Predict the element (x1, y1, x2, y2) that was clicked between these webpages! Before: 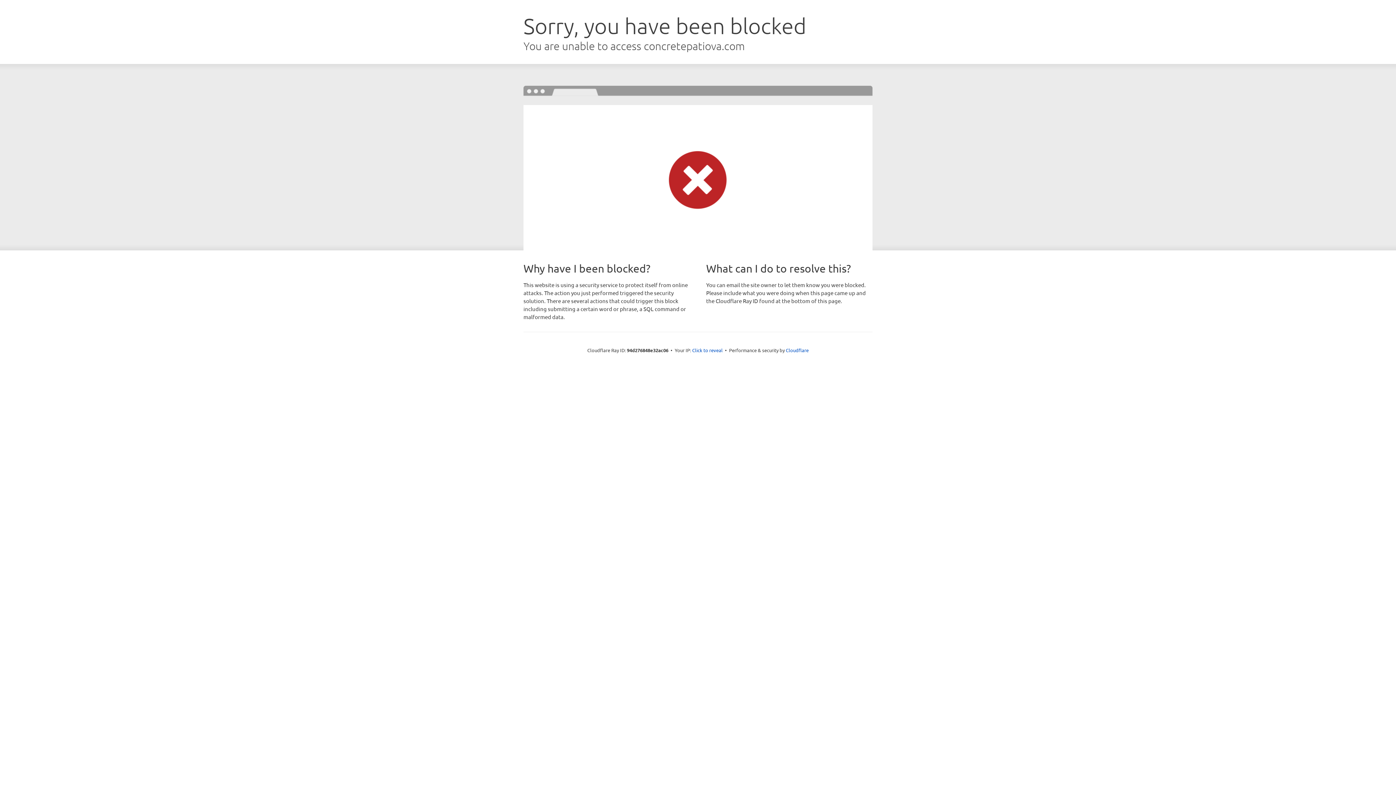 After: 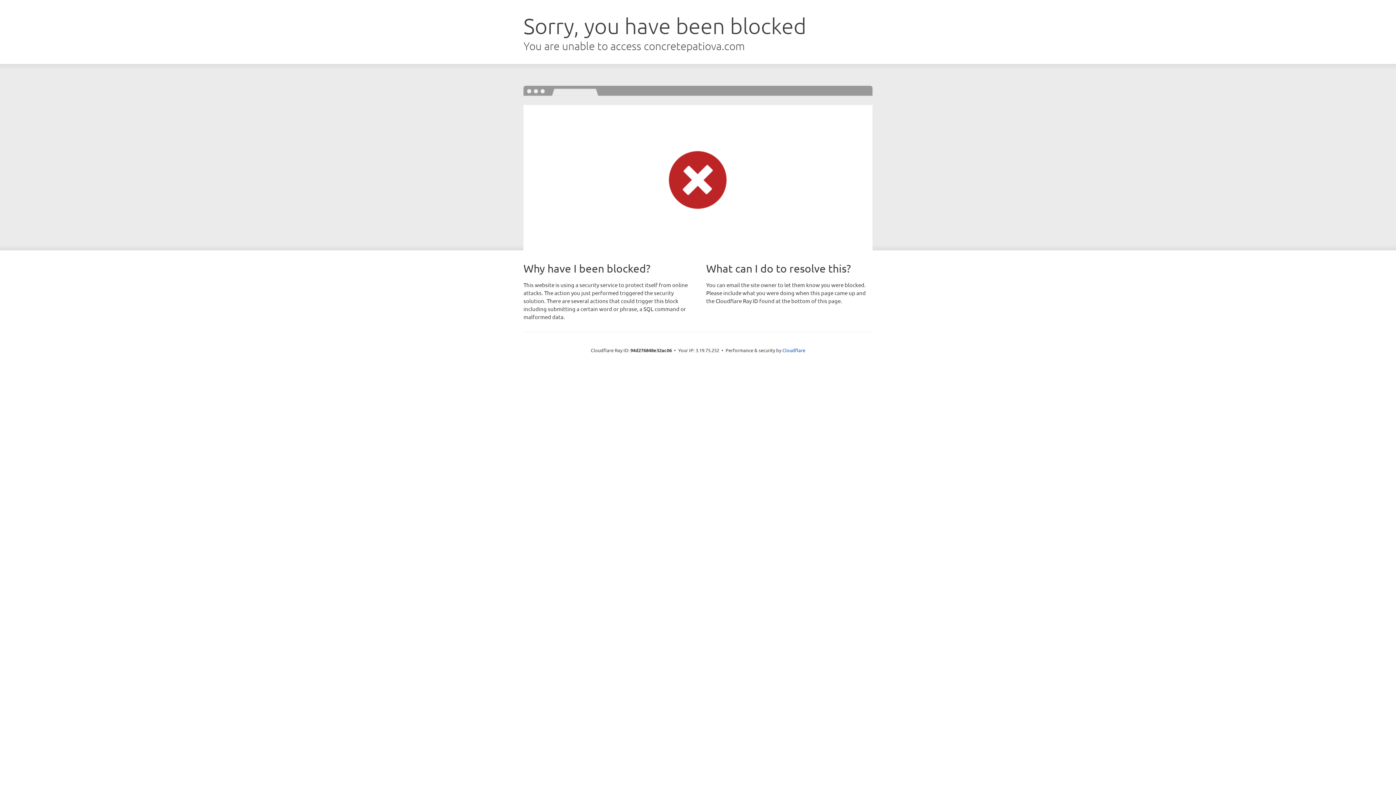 Action: bbox: (692, 346, 722, 353) label: Click to reveal